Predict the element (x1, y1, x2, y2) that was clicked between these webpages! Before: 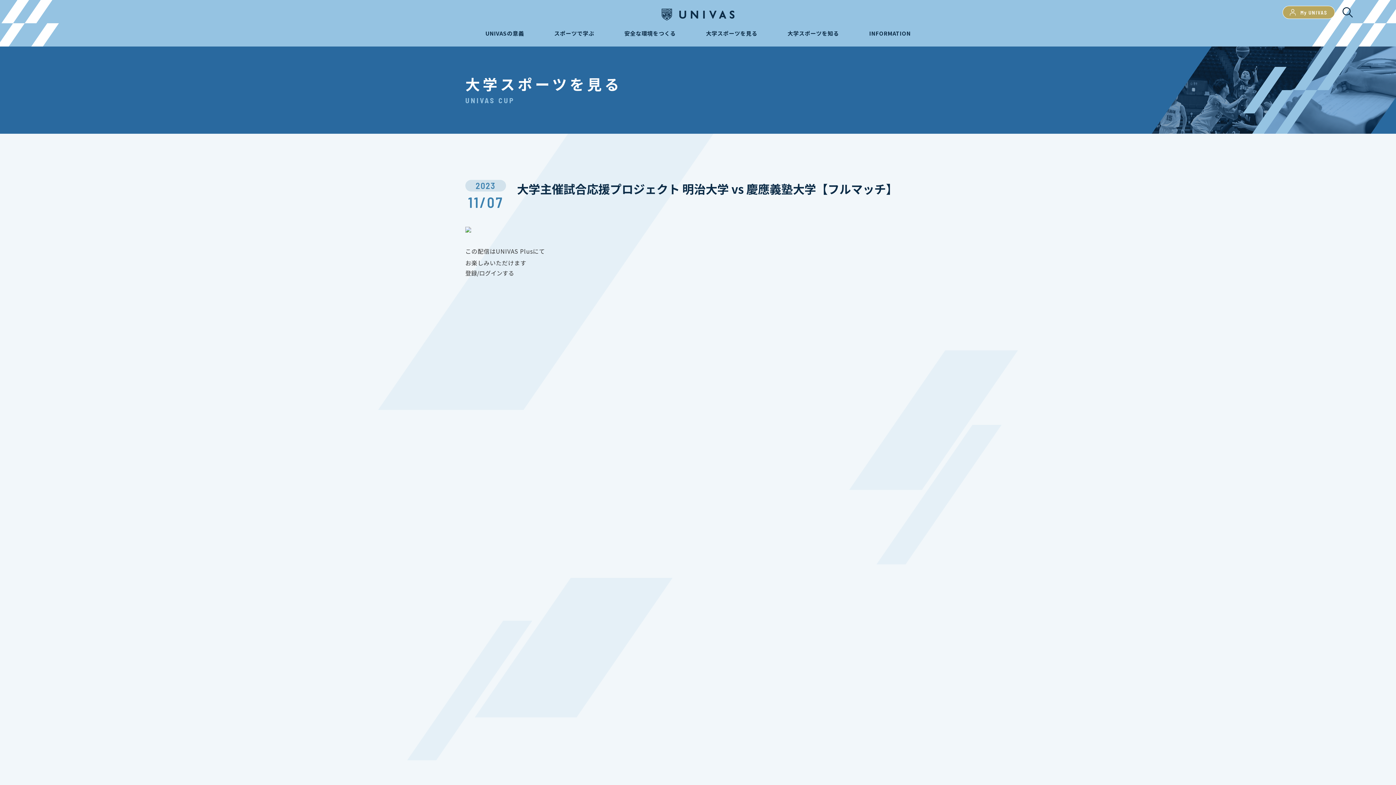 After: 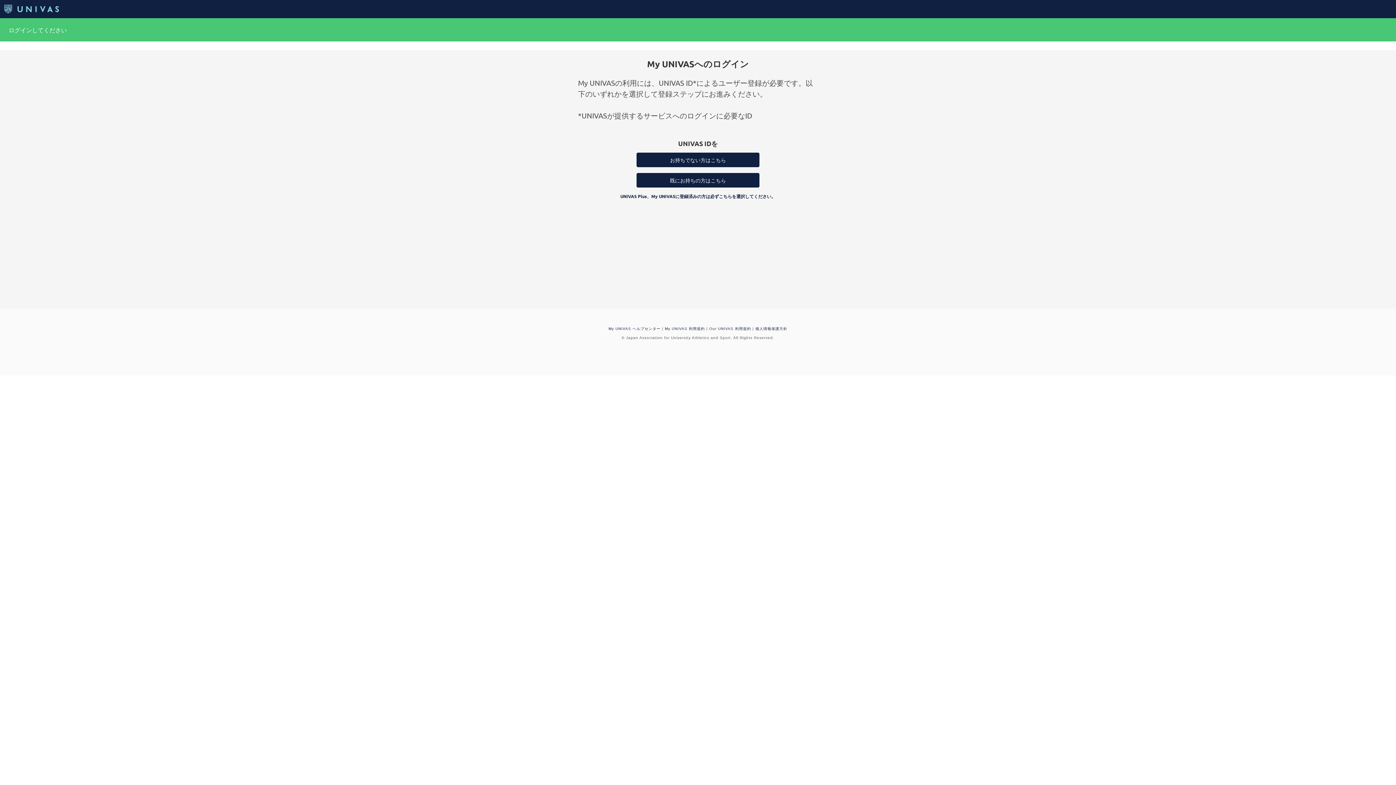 Action: label: My UNIVAS bbox: (1282, 5, 1335, 18)